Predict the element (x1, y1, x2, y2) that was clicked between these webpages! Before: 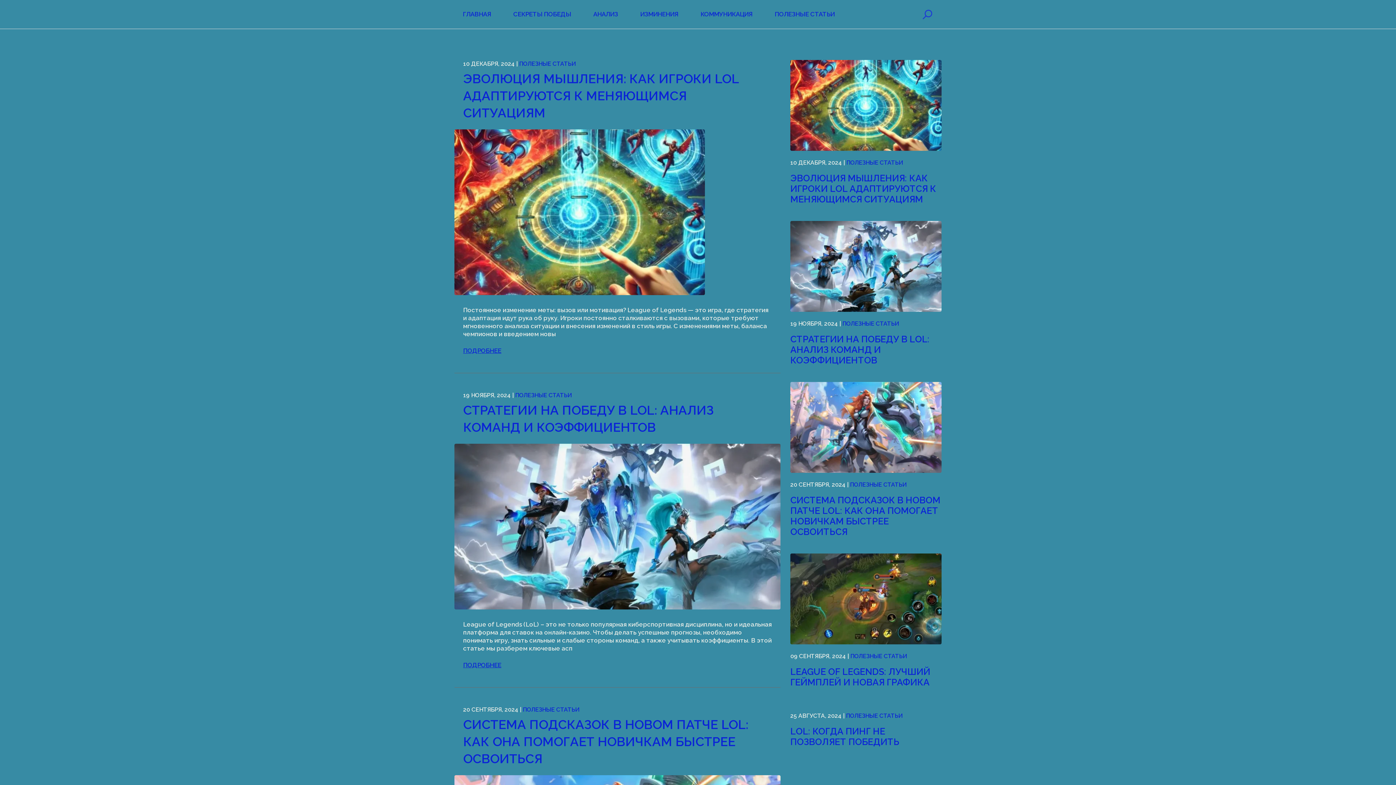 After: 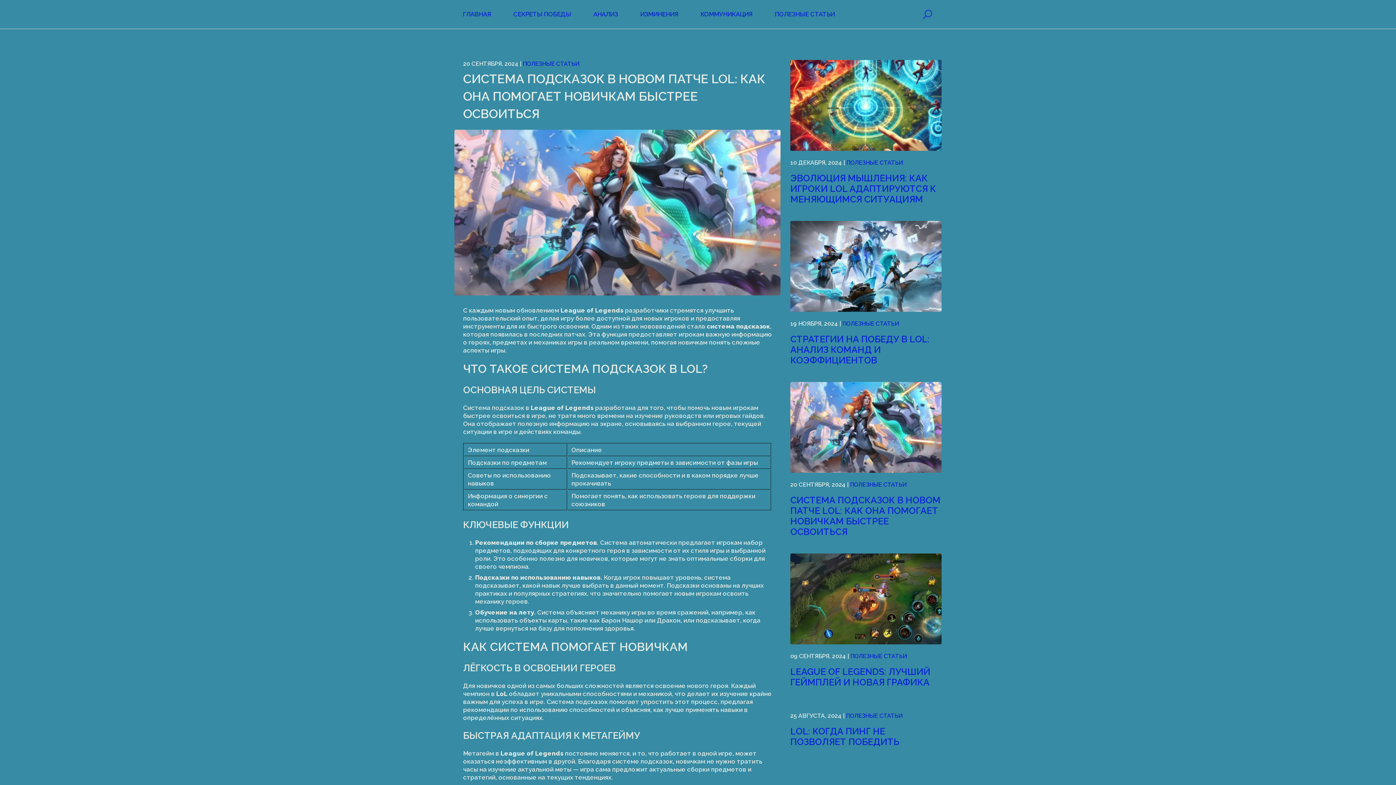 Action: bbox: (463, 717, 748, 766) label: СИСТЕМА ПОДСКАЗОК В НОВОМ ПАТЧЕ LOL: КАК ОНА ПОМОГАЕТ НОВИЧКАМ БЫСТРЕЕ ОСВОИТЬСЯ